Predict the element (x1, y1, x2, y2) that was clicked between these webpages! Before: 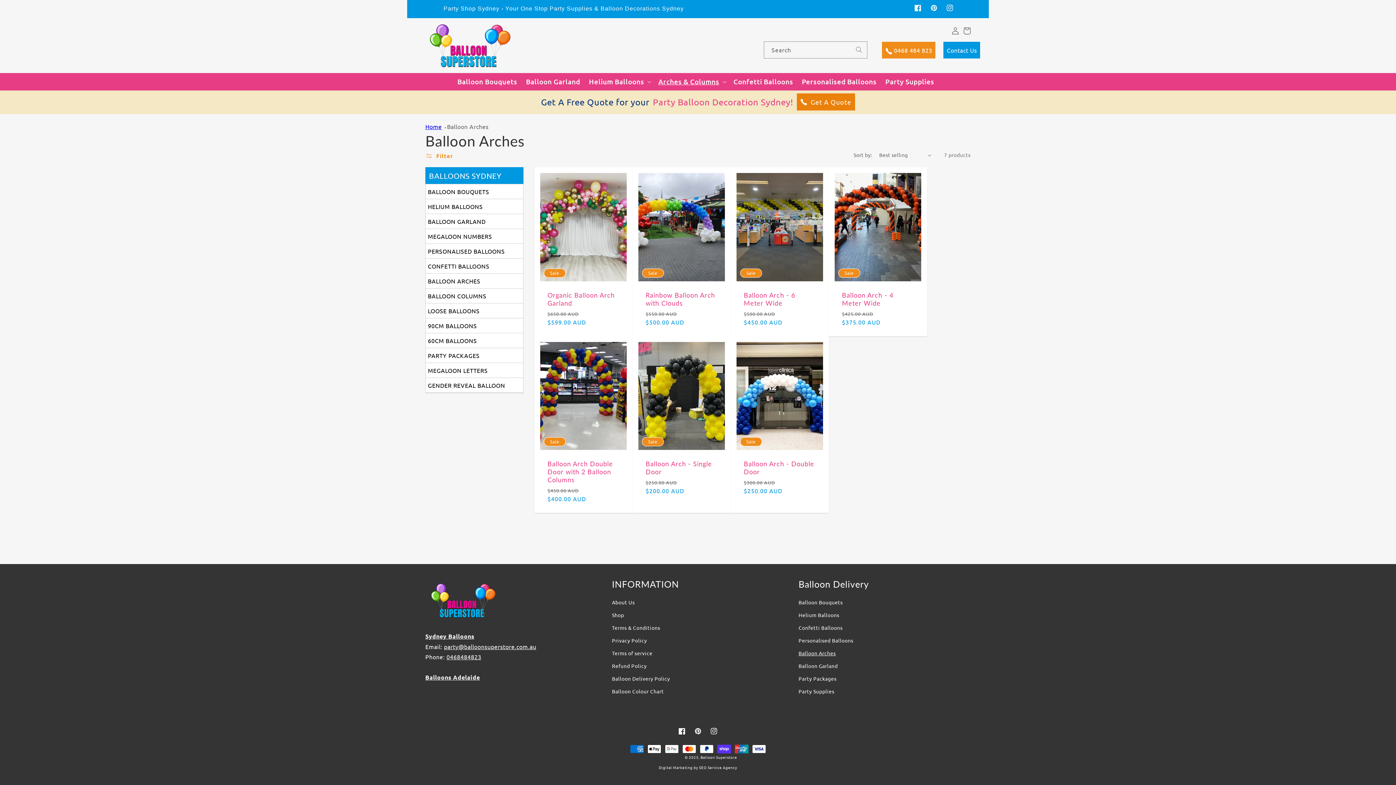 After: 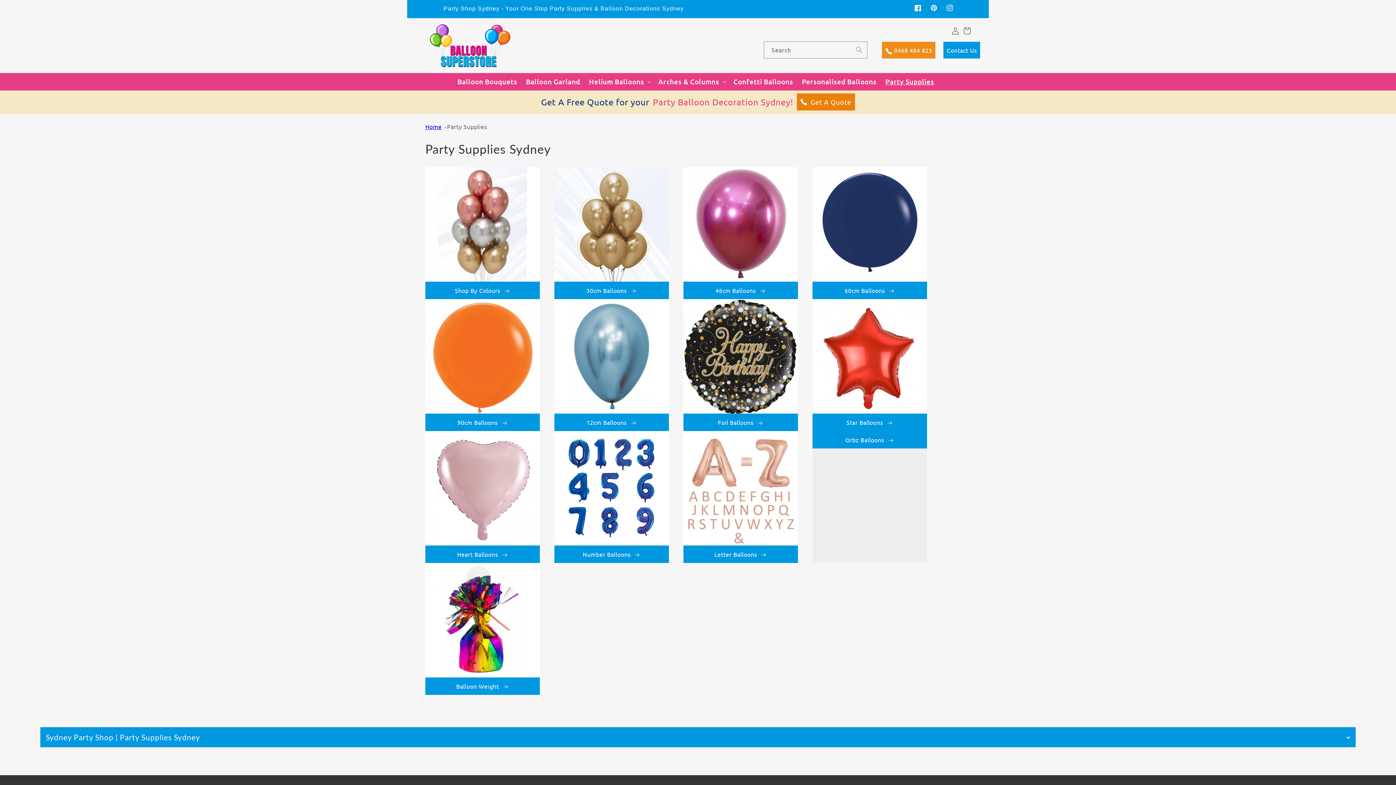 Action: label: Party Supplies bbox: (881, 73, 938, 90)